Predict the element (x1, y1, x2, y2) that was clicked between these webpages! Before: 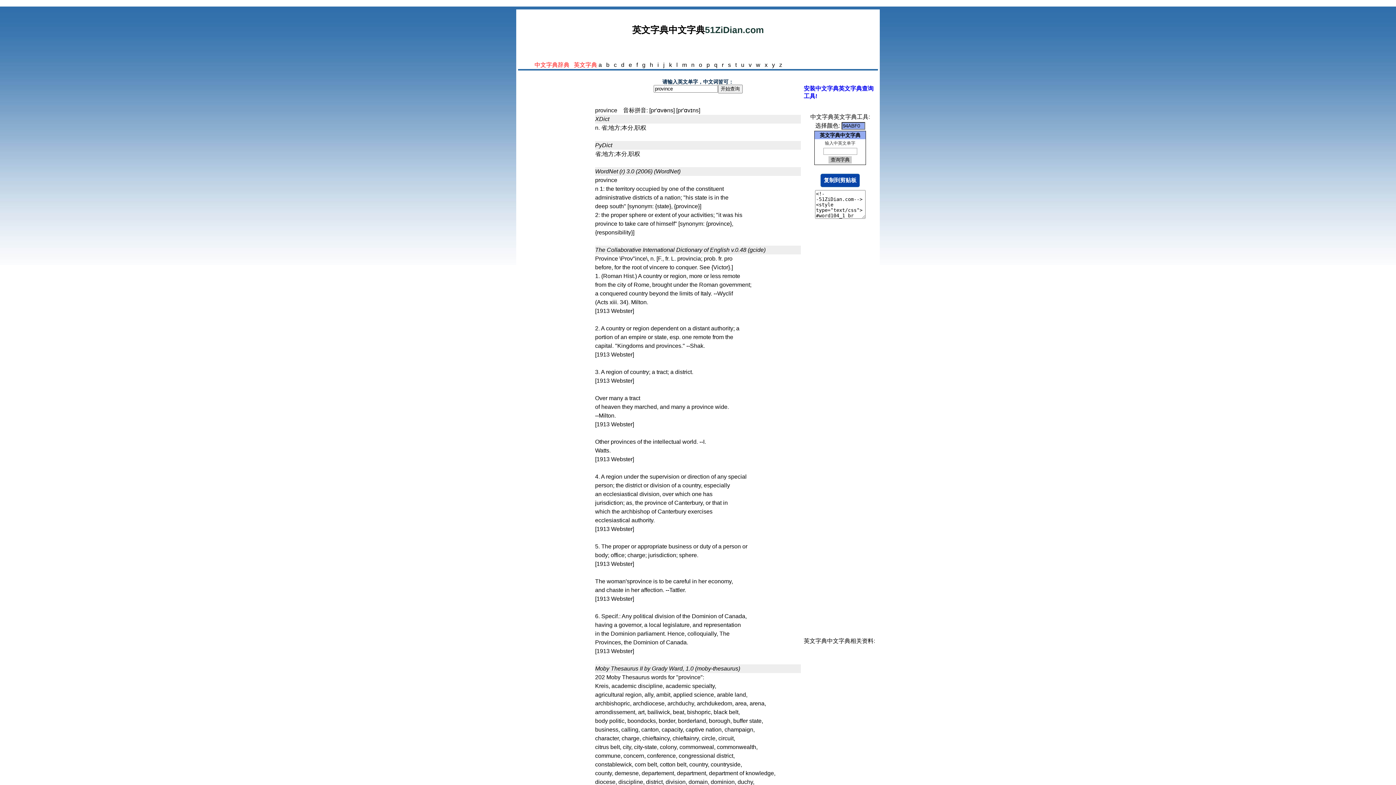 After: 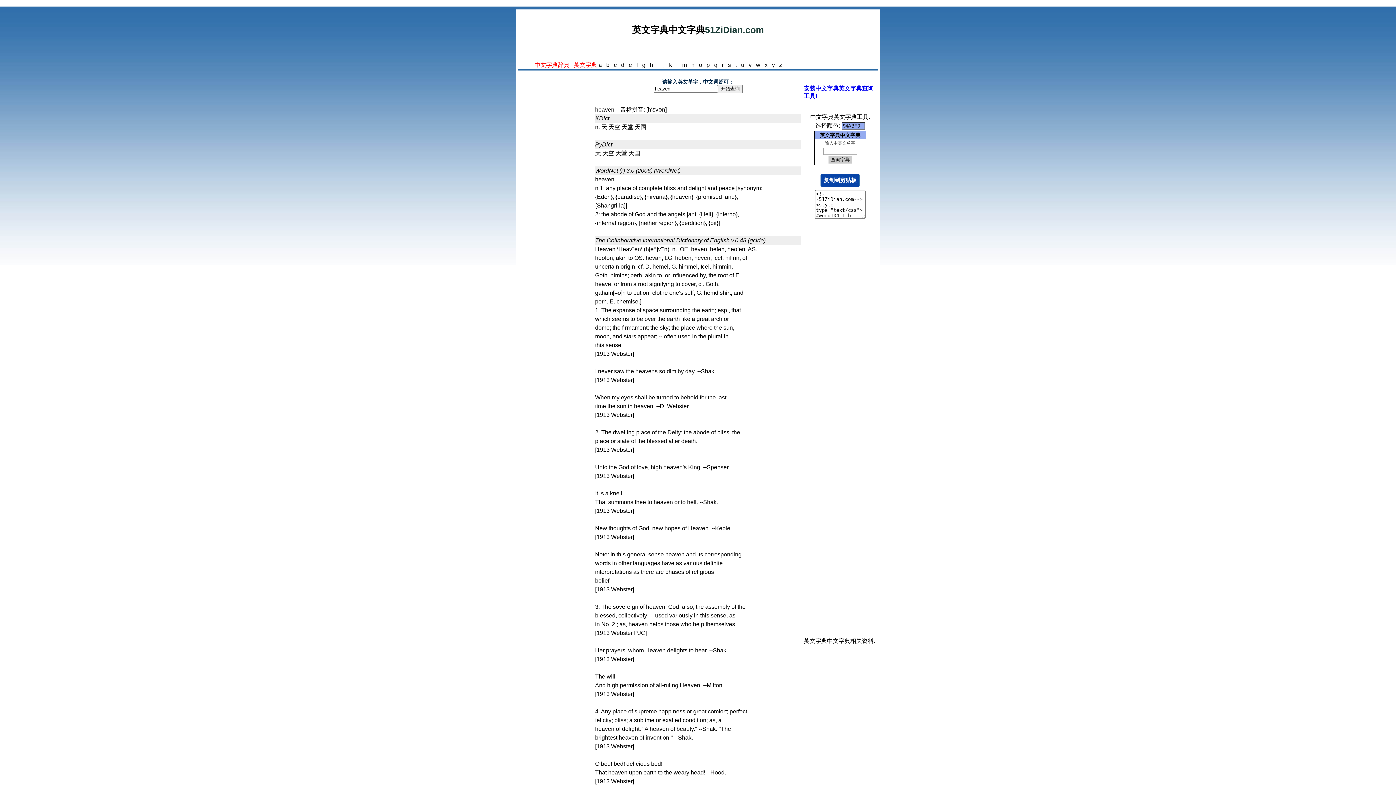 Action: label: heaven bbox: (601, 403, 620, 410)